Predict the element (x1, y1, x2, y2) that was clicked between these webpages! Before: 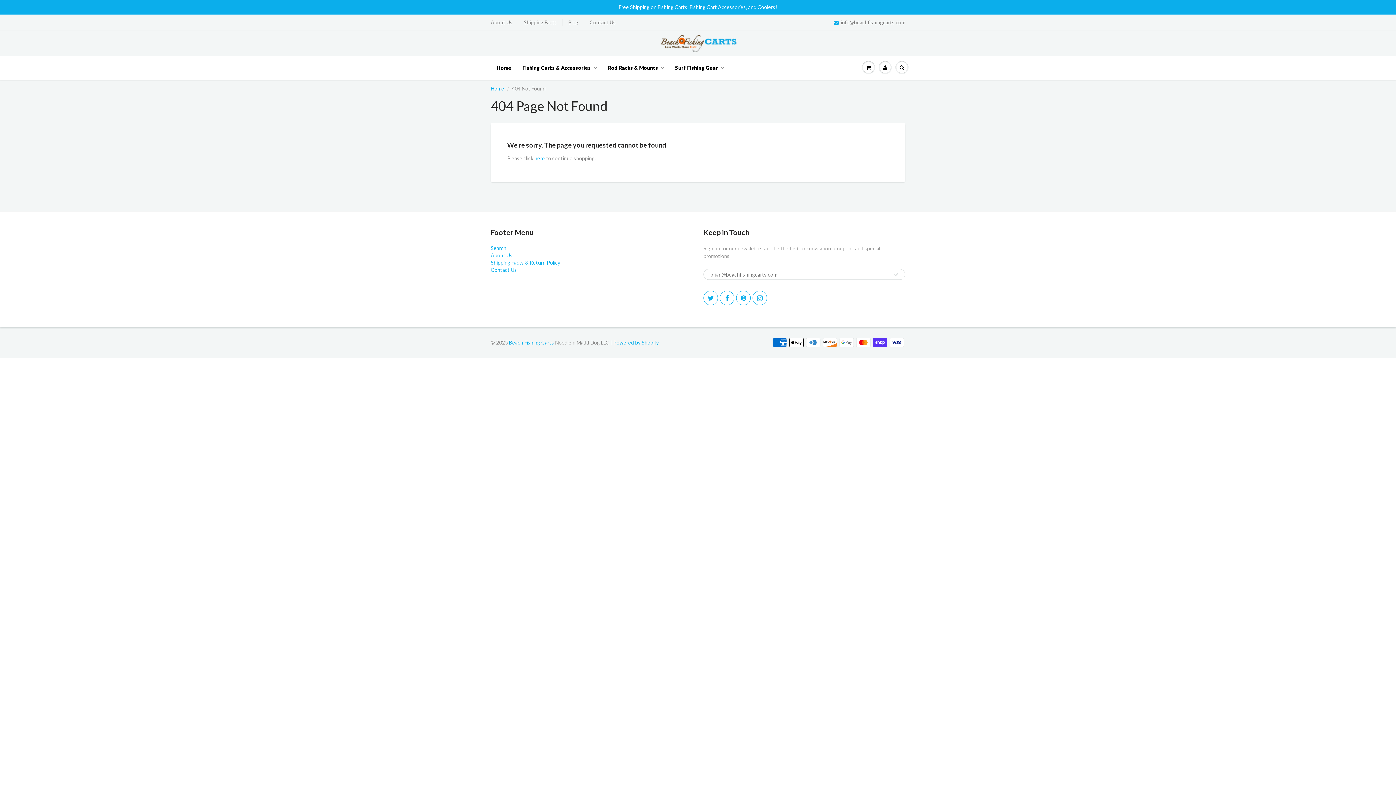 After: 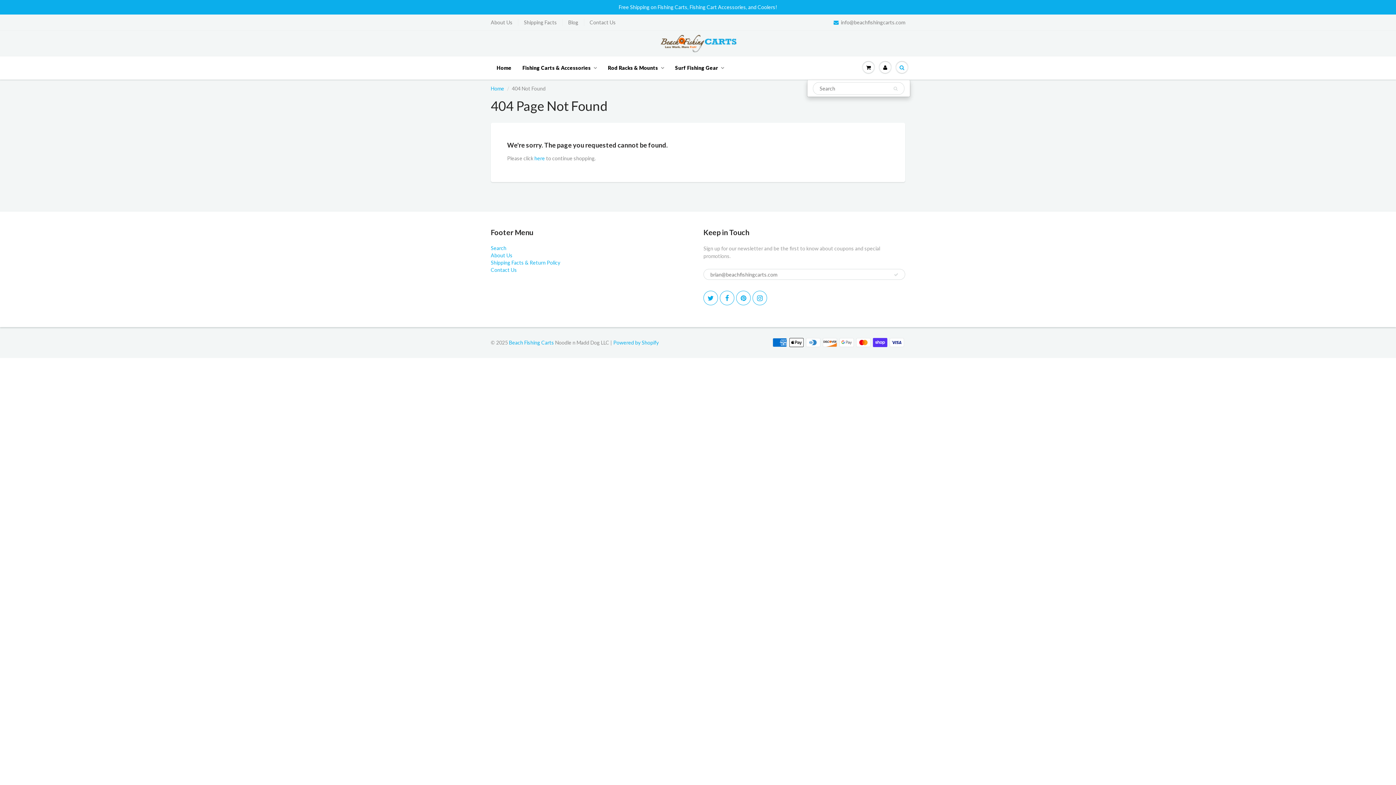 Action: bbox: (893, 56, 910, 78)